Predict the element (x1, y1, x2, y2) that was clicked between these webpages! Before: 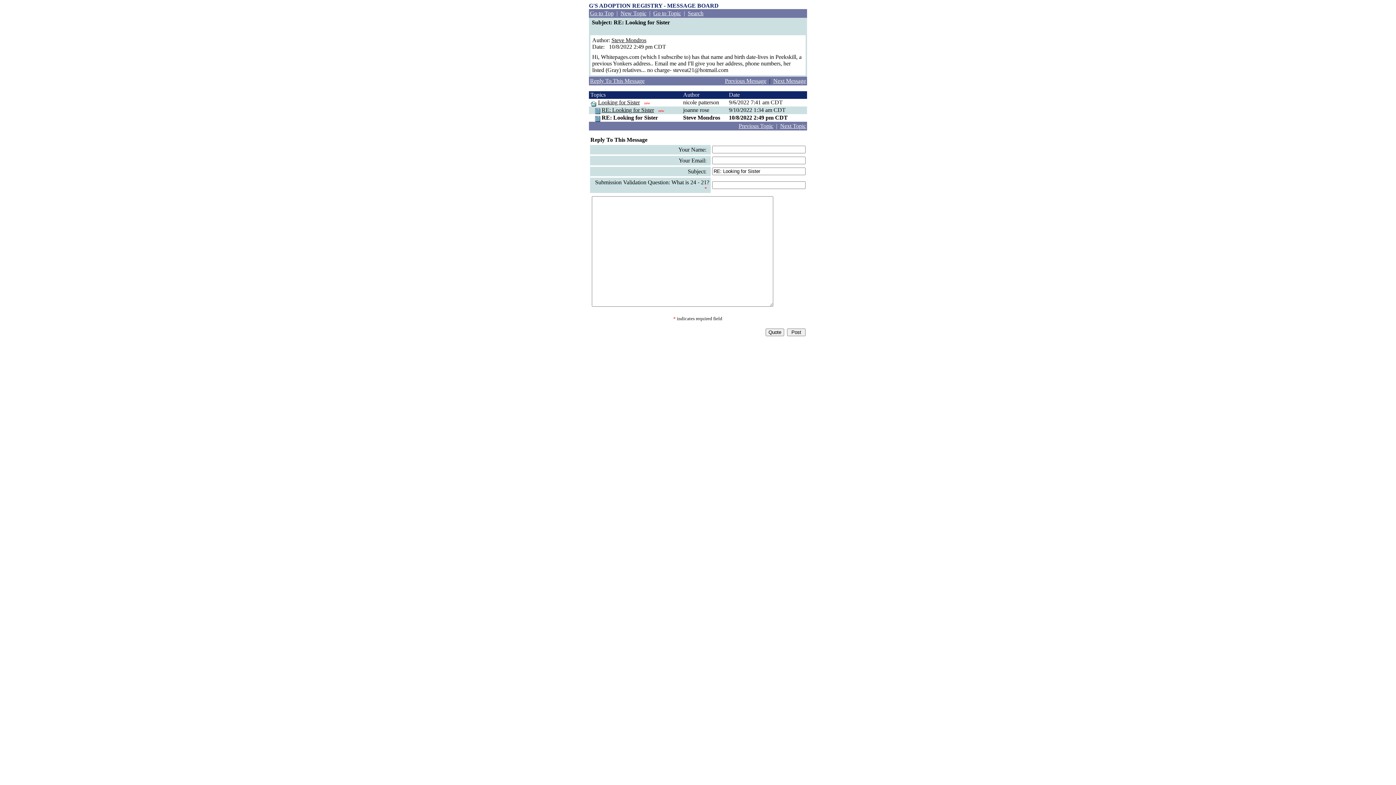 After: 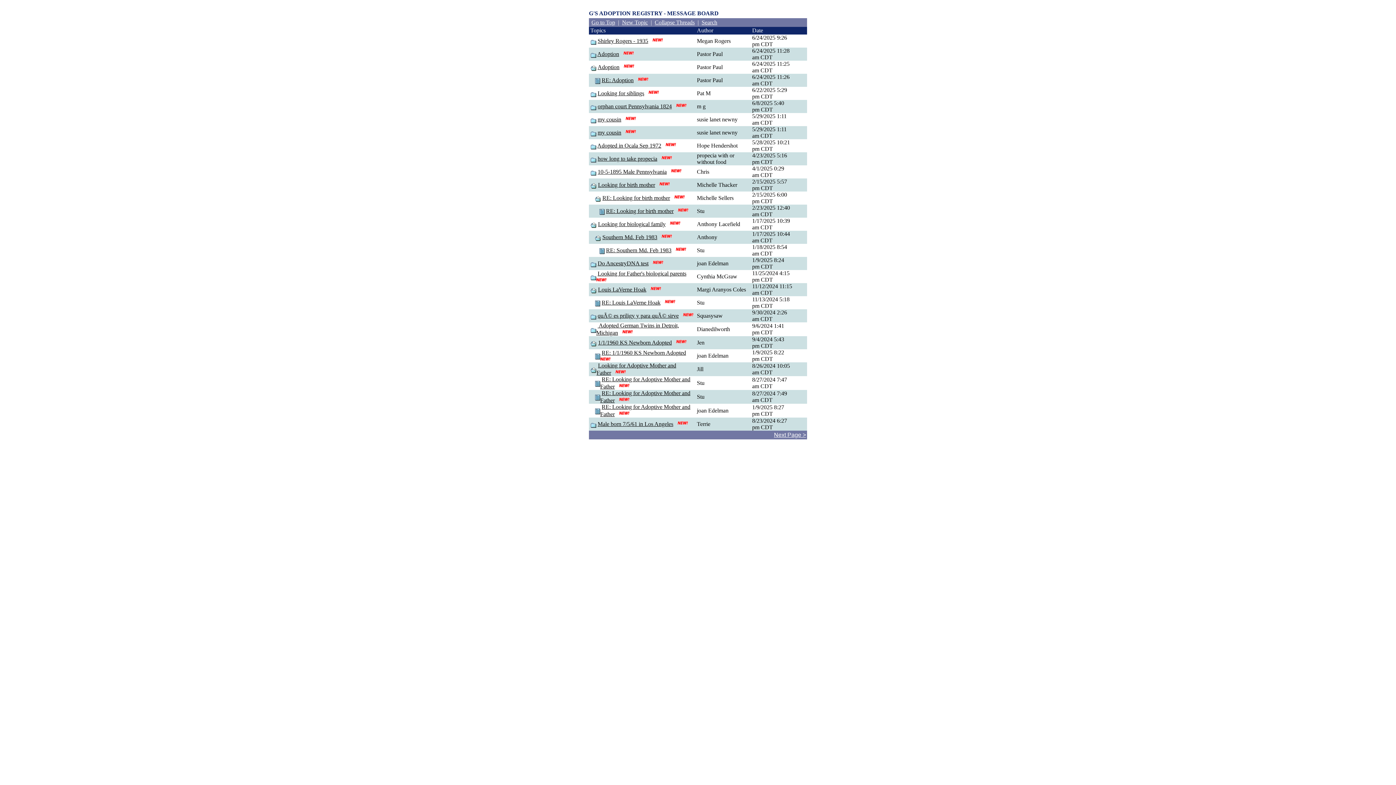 Action: label: Go to Top bbox: (590, 10, 613, 16)